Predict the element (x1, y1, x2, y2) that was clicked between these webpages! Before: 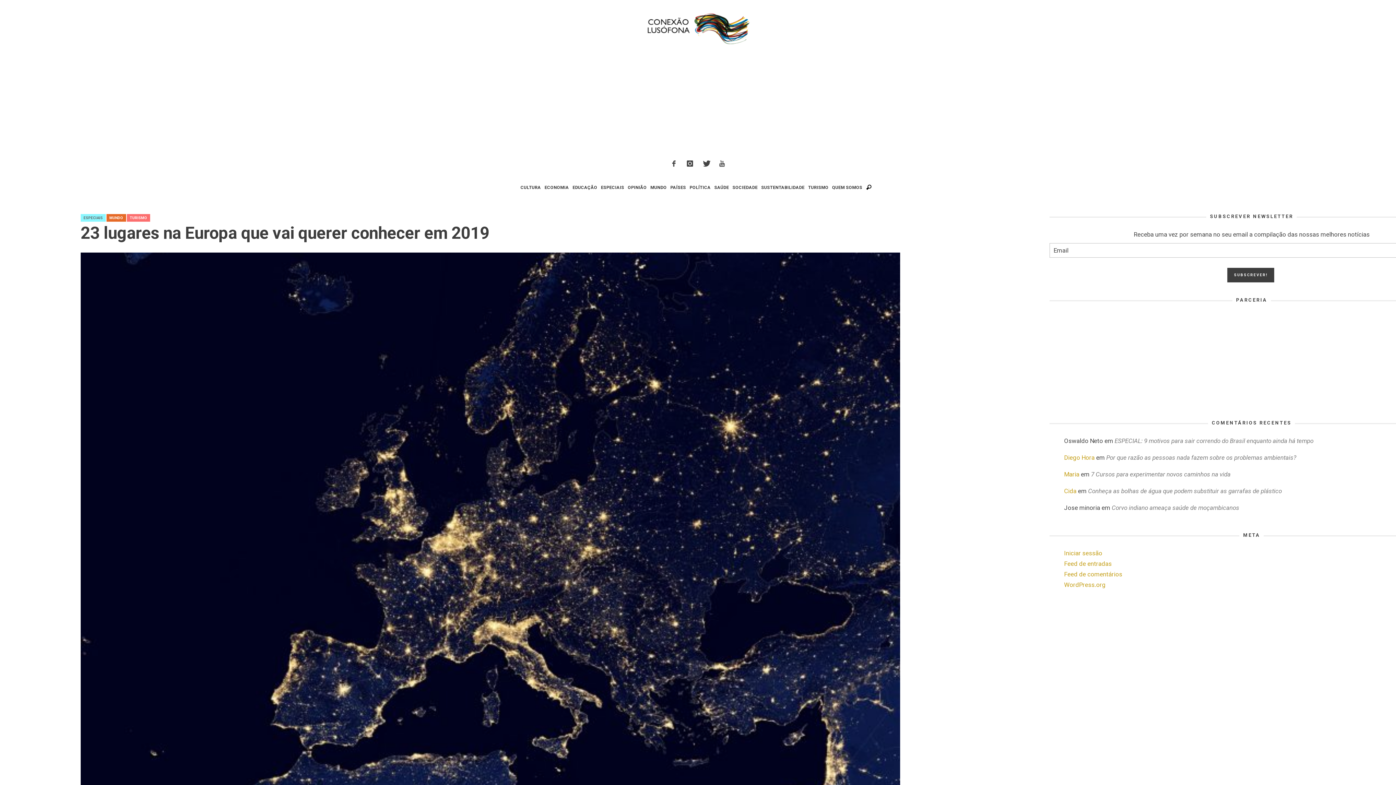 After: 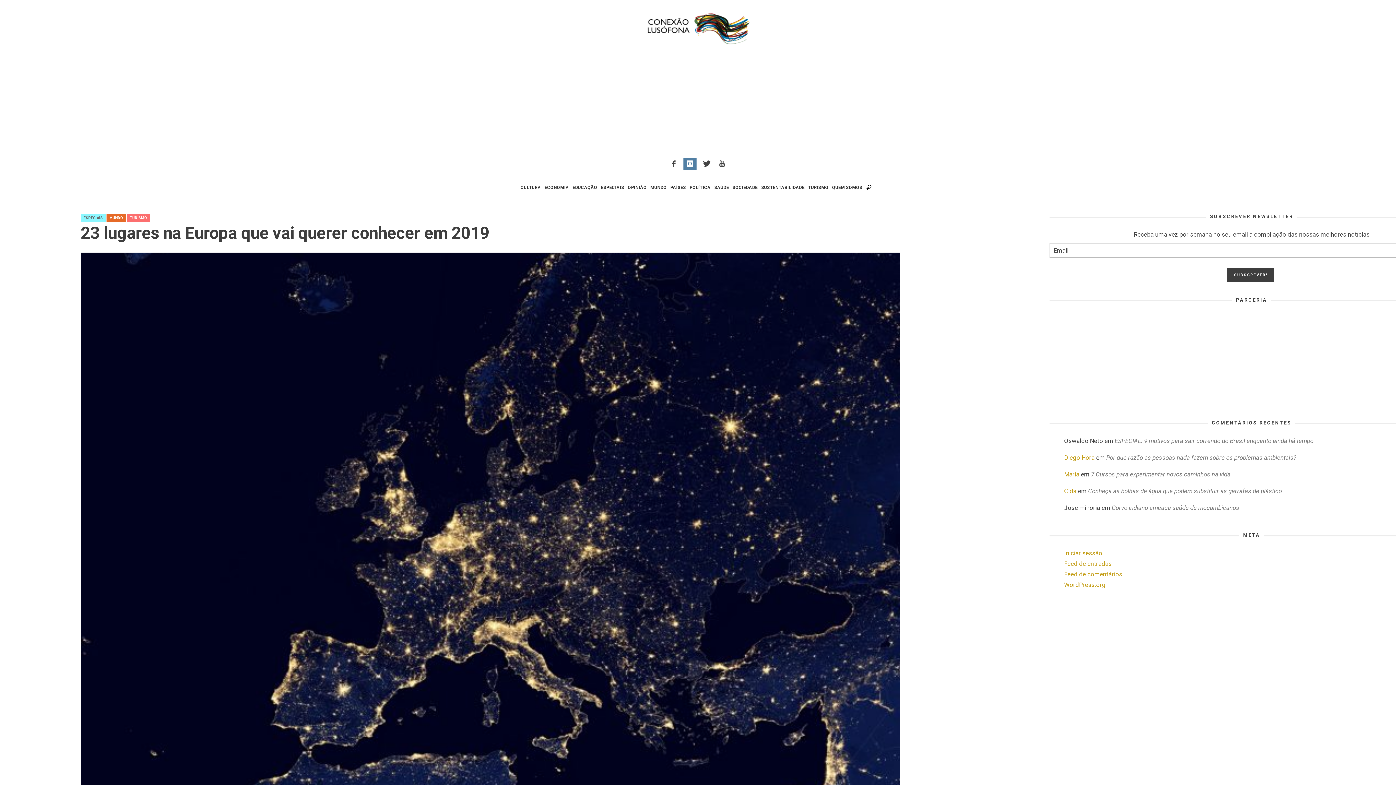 Action: bbox: (683, 157, 696, 169)